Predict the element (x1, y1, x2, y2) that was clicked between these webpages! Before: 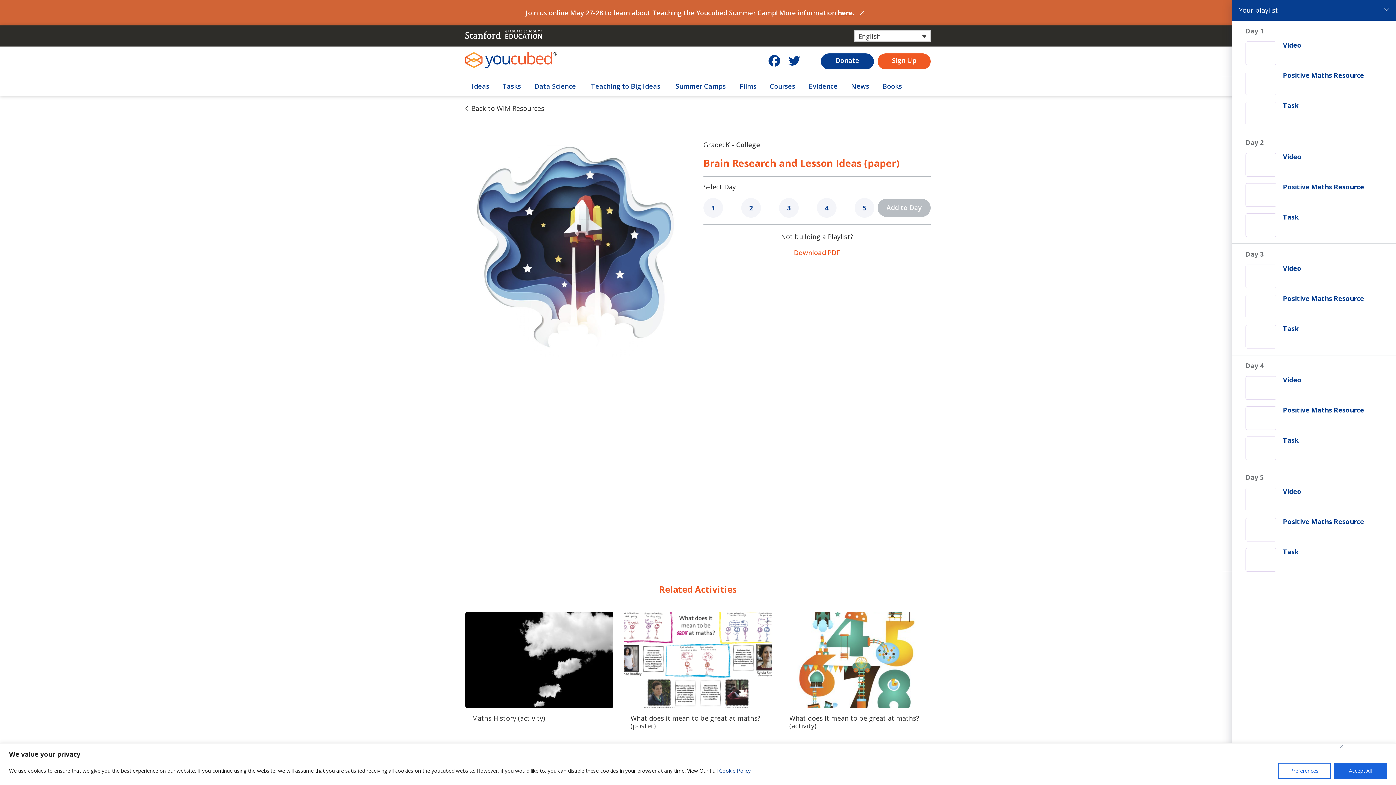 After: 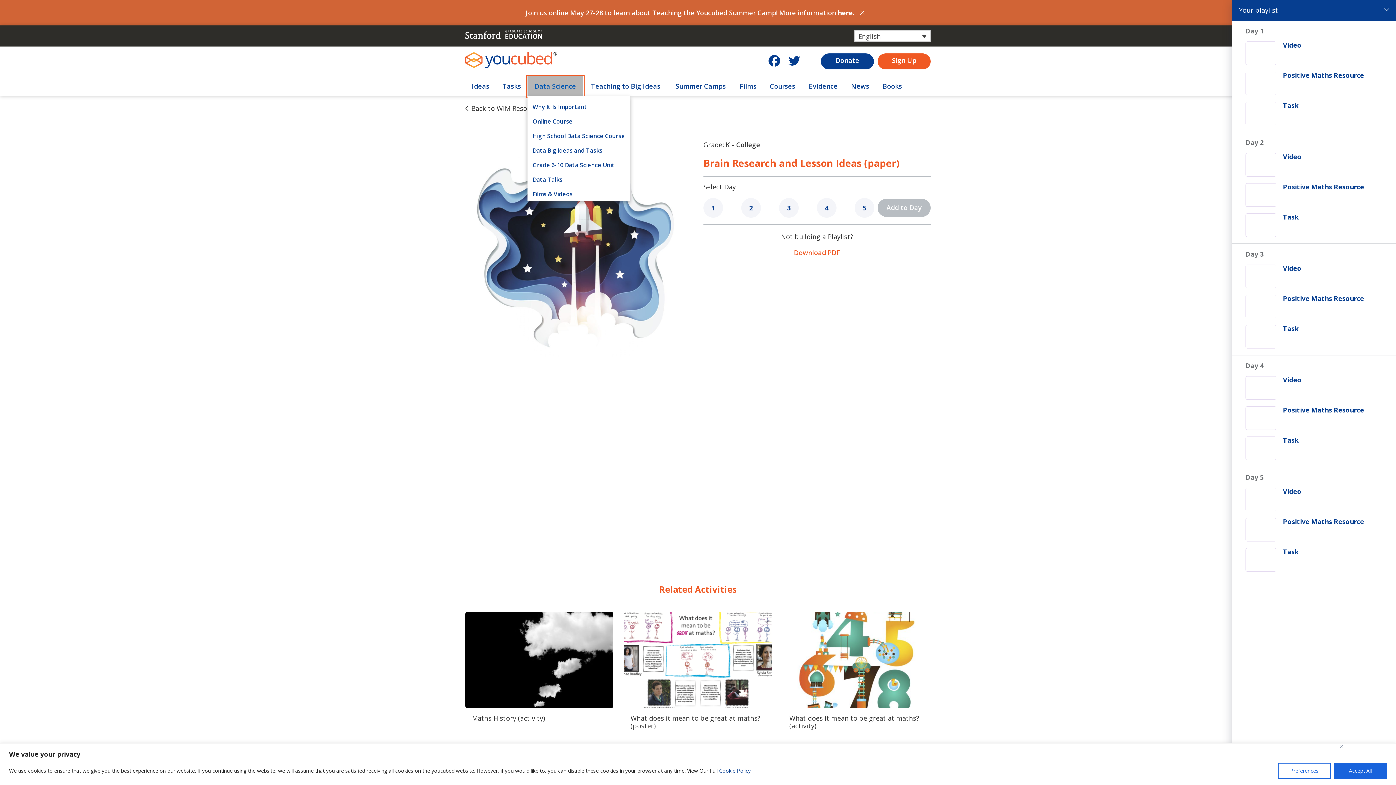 Action: label: Data Science bbox: (527, 76, 583, 96)